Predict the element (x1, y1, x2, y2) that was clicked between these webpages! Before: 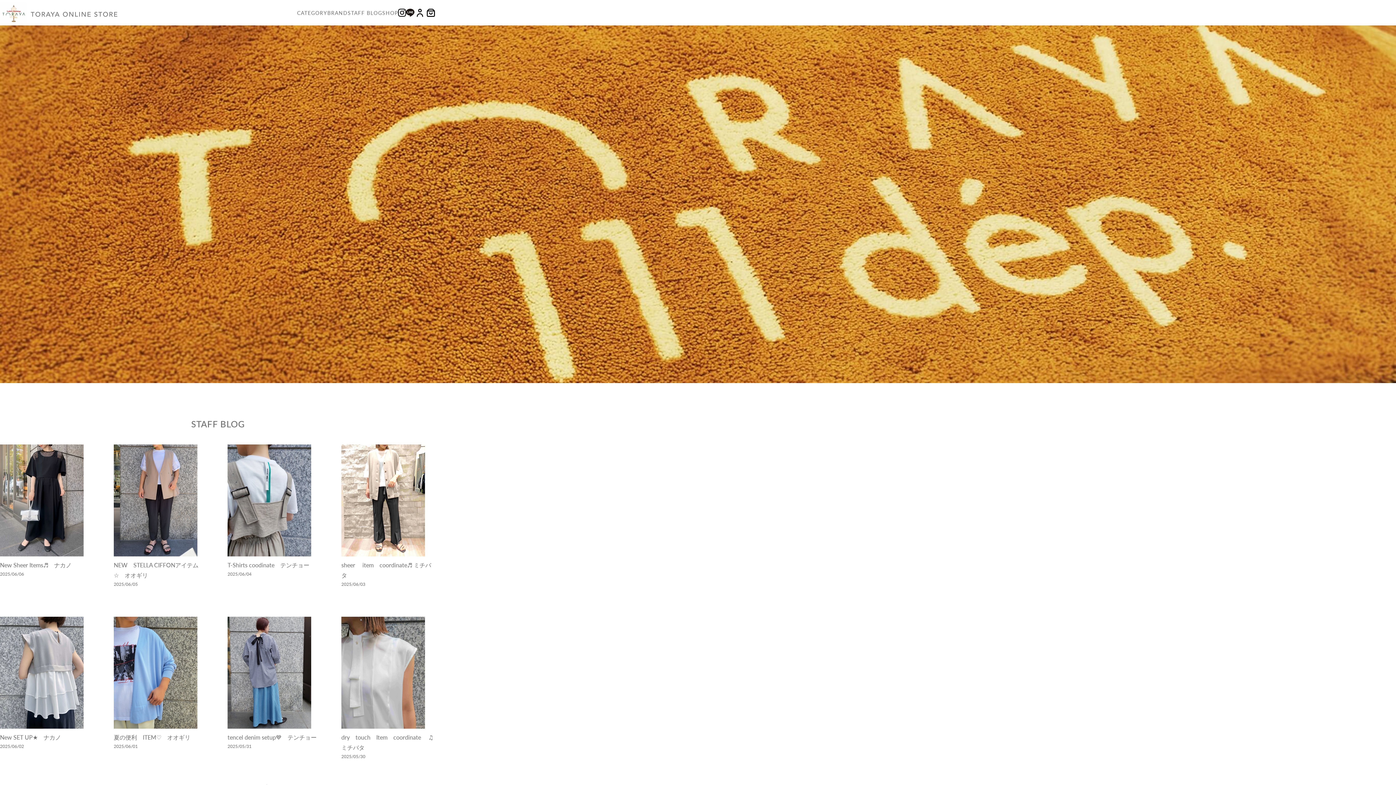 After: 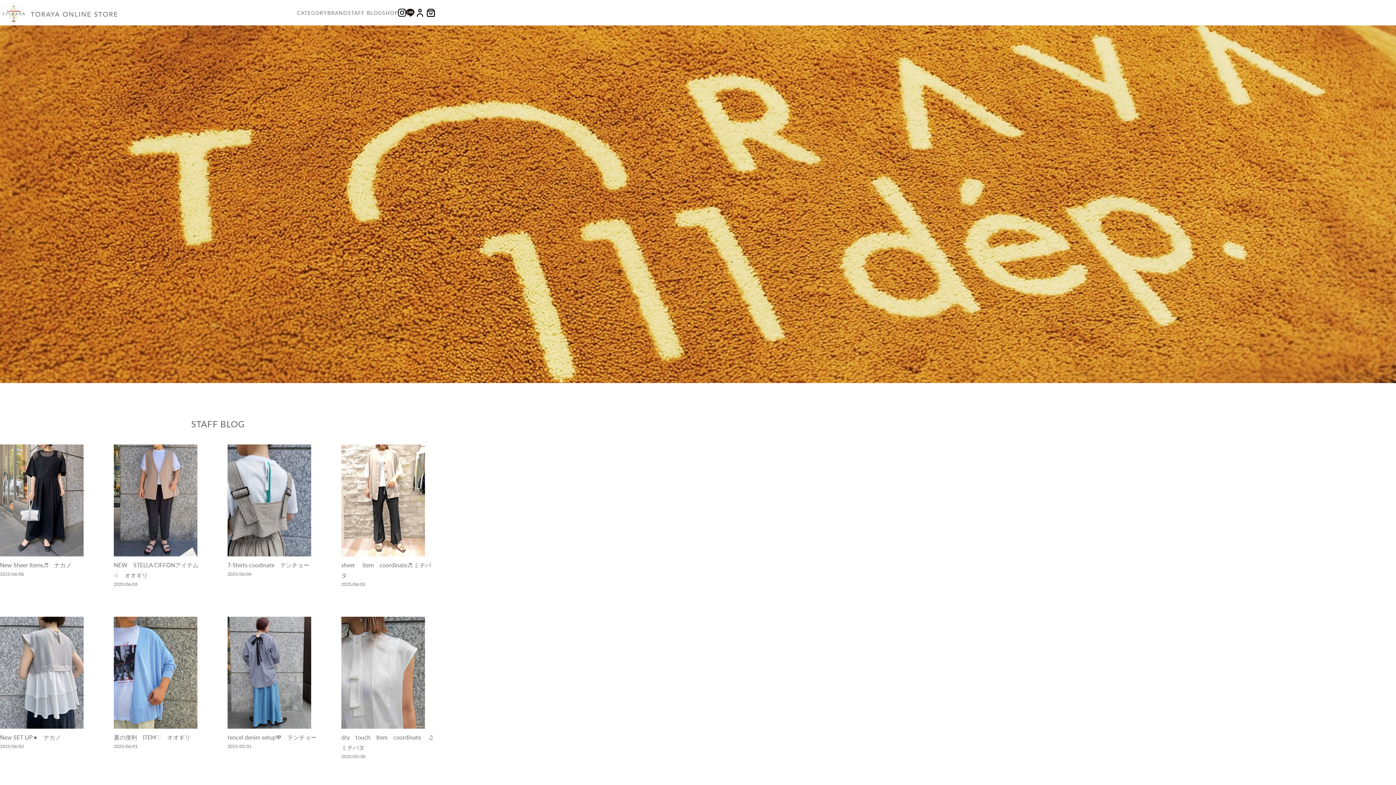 Action: bbox: (398, 10, 406, 16)